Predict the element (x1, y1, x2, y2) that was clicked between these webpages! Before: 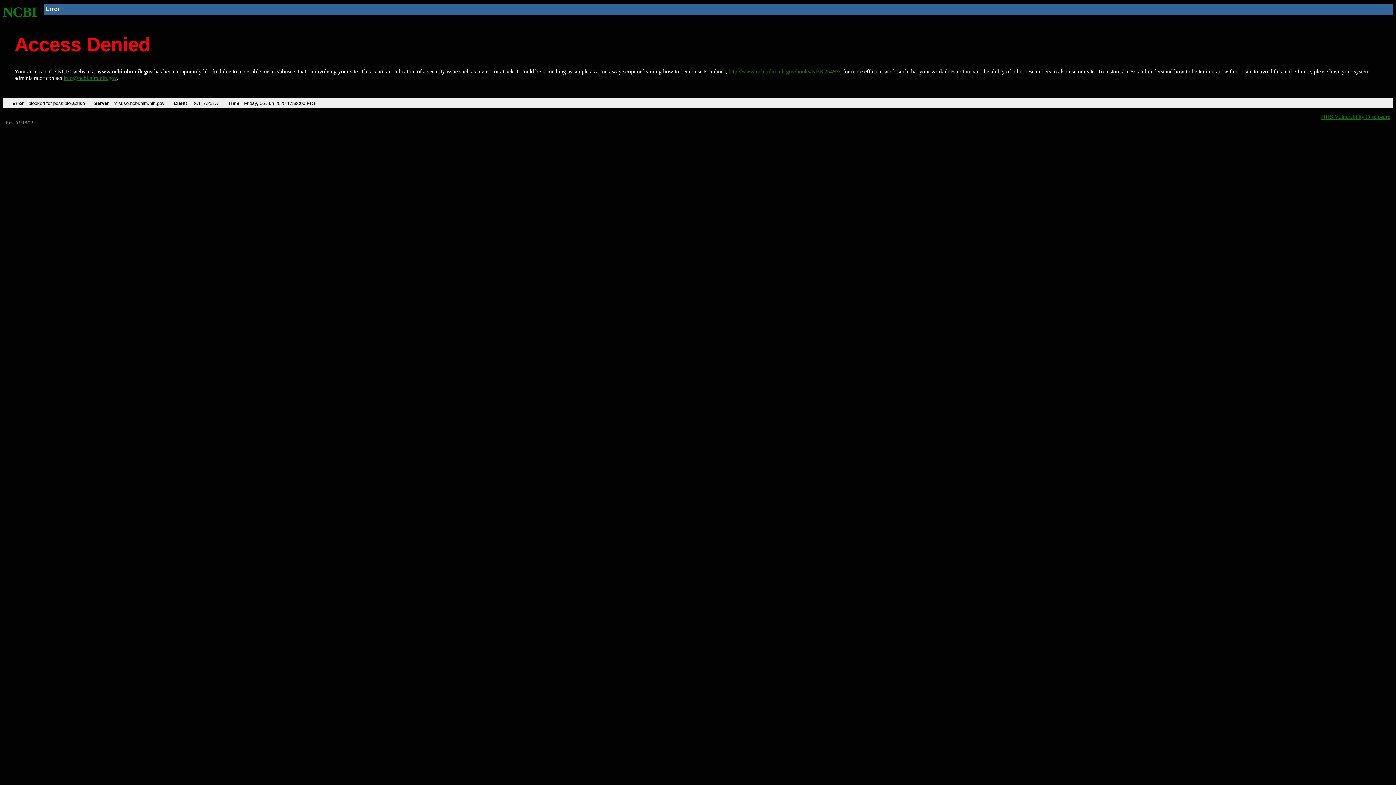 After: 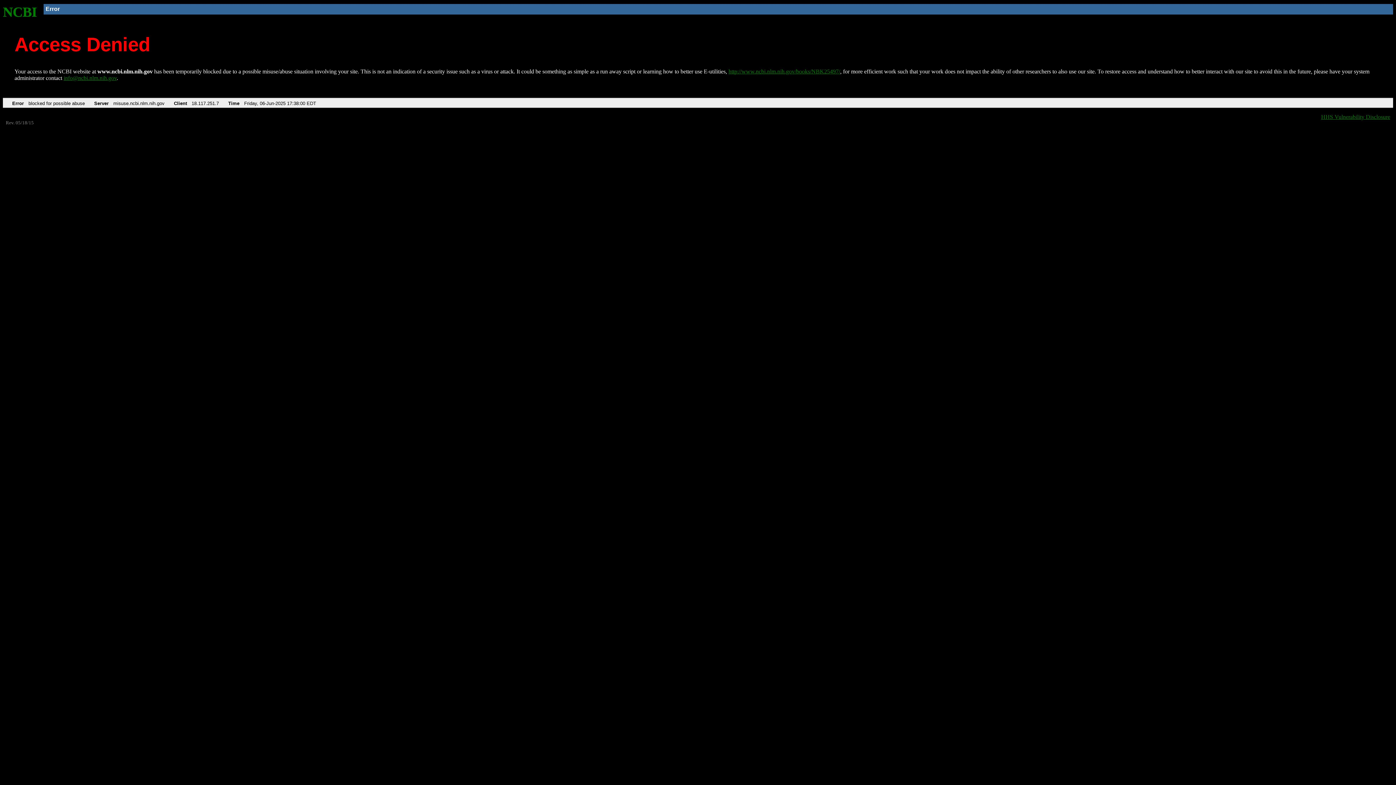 Action: label: info@ncbi.nlm.nih.gov bbox: (63, 75, 116, 81)